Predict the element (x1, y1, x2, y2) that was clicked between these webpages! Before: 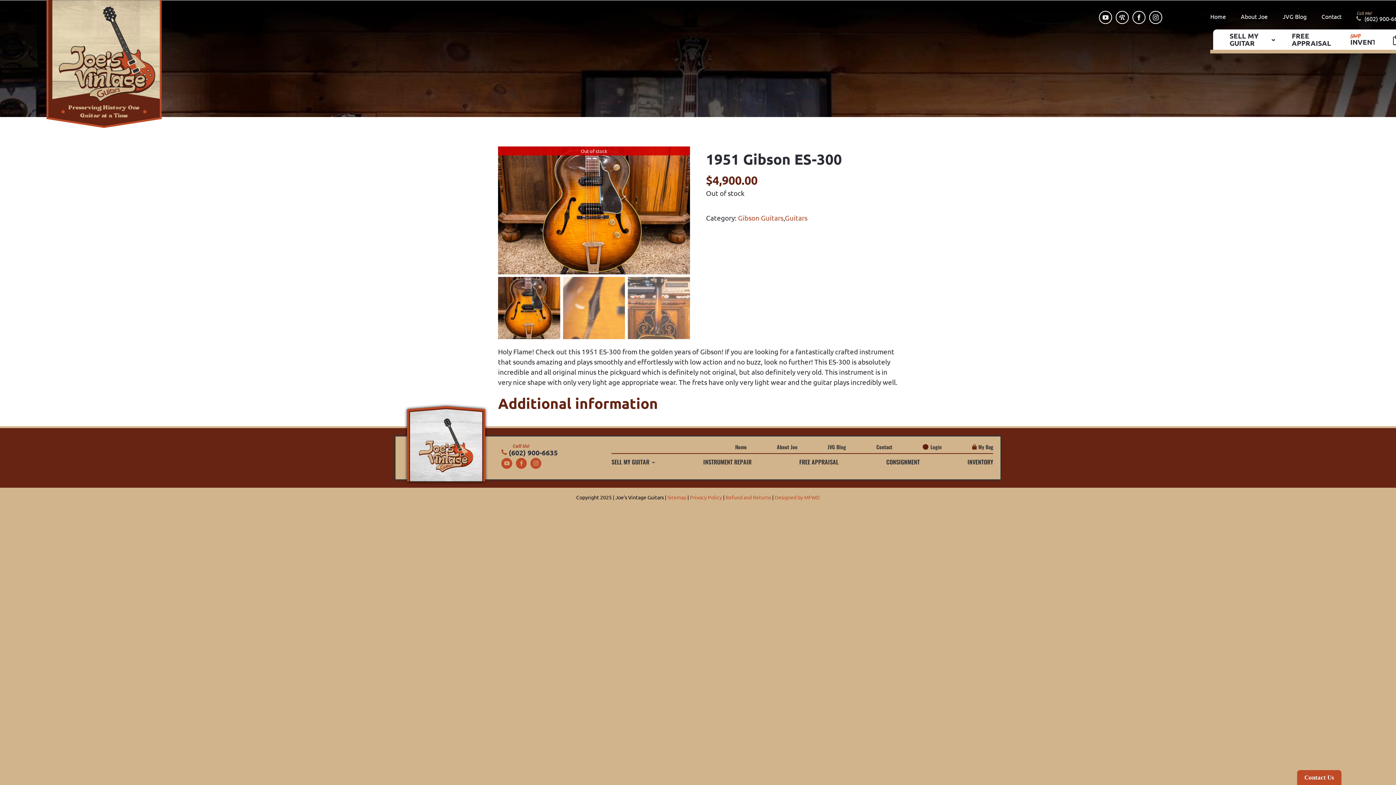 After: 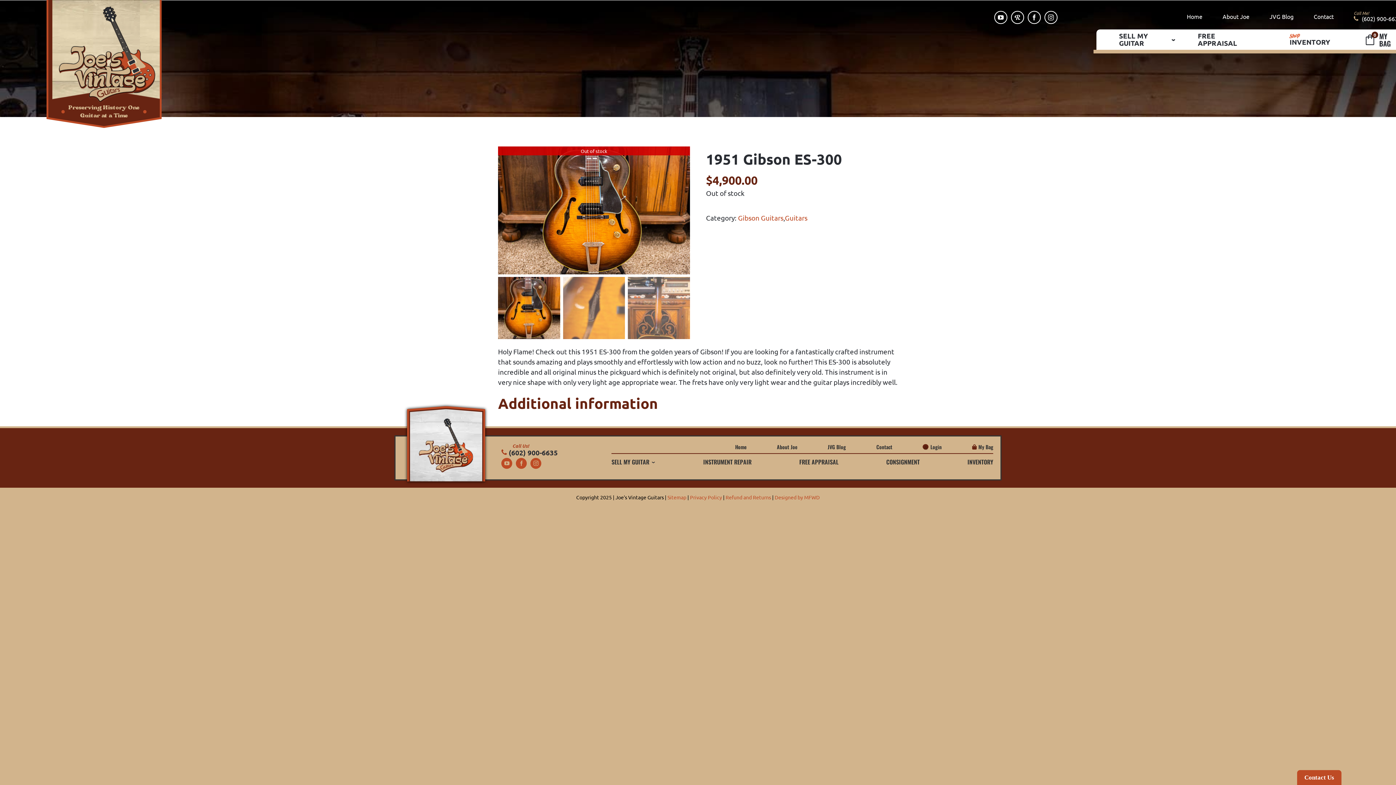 Action: label: youtube bbox: (1099, 10, 1112, 24)